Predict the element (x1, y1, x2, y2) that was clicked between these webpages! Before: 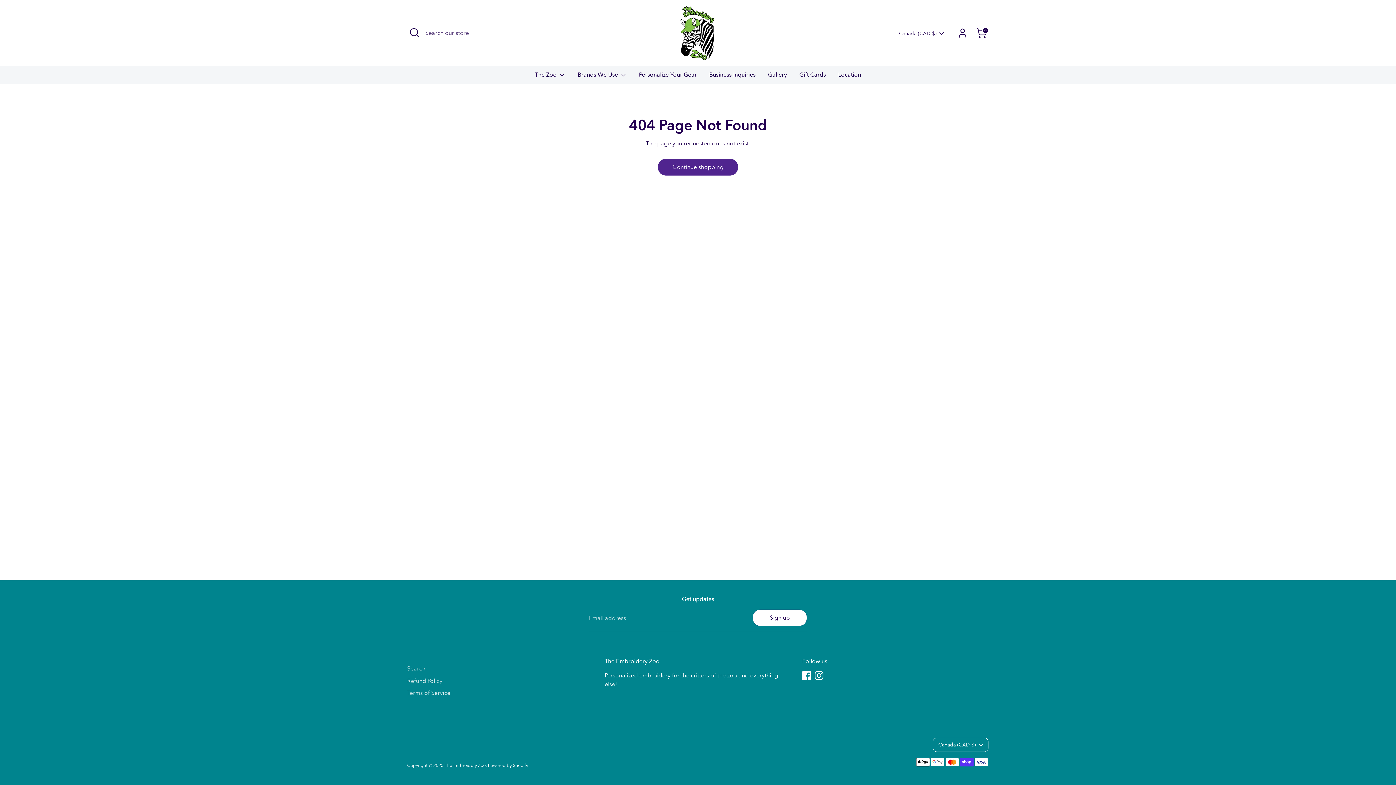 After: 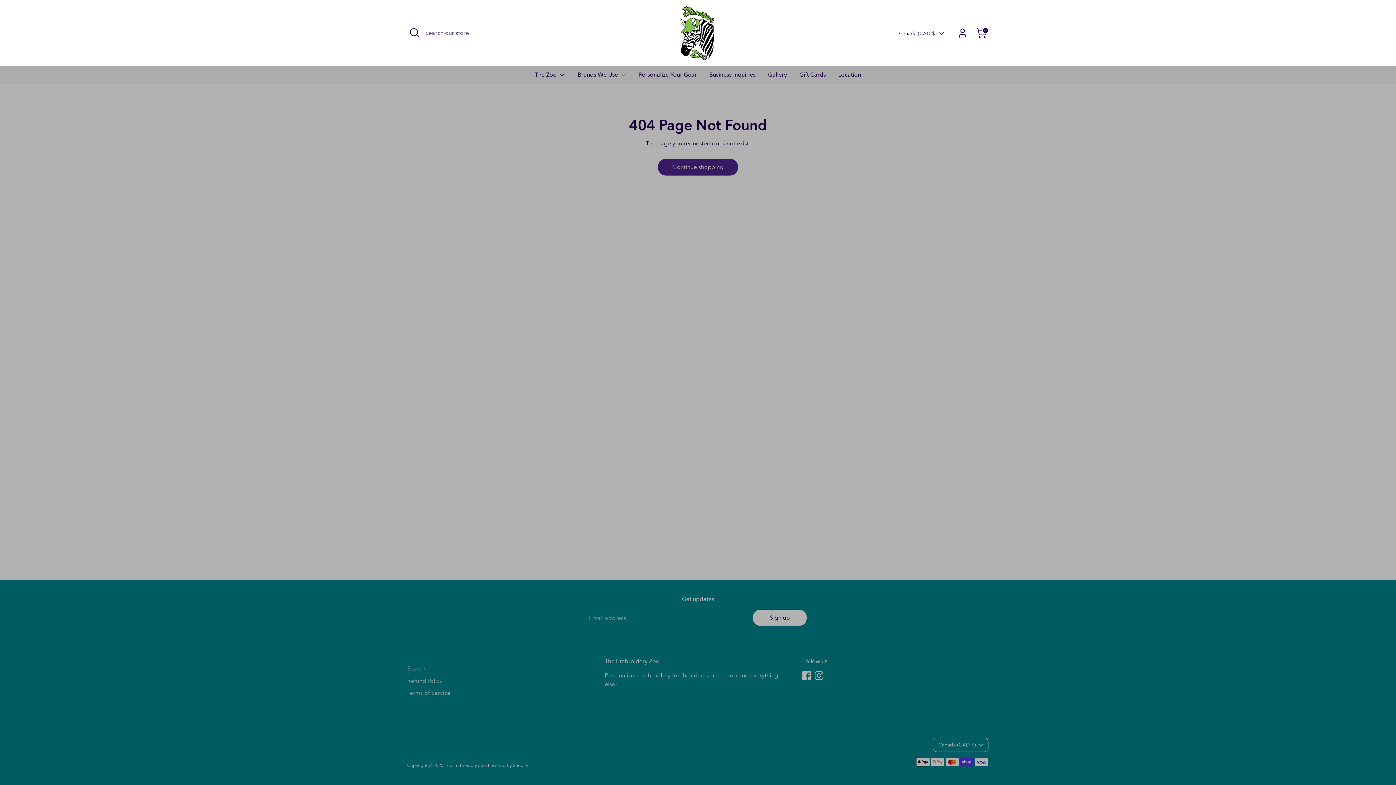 Action: label: Open Search bbox: (407, 25, 421, 40)